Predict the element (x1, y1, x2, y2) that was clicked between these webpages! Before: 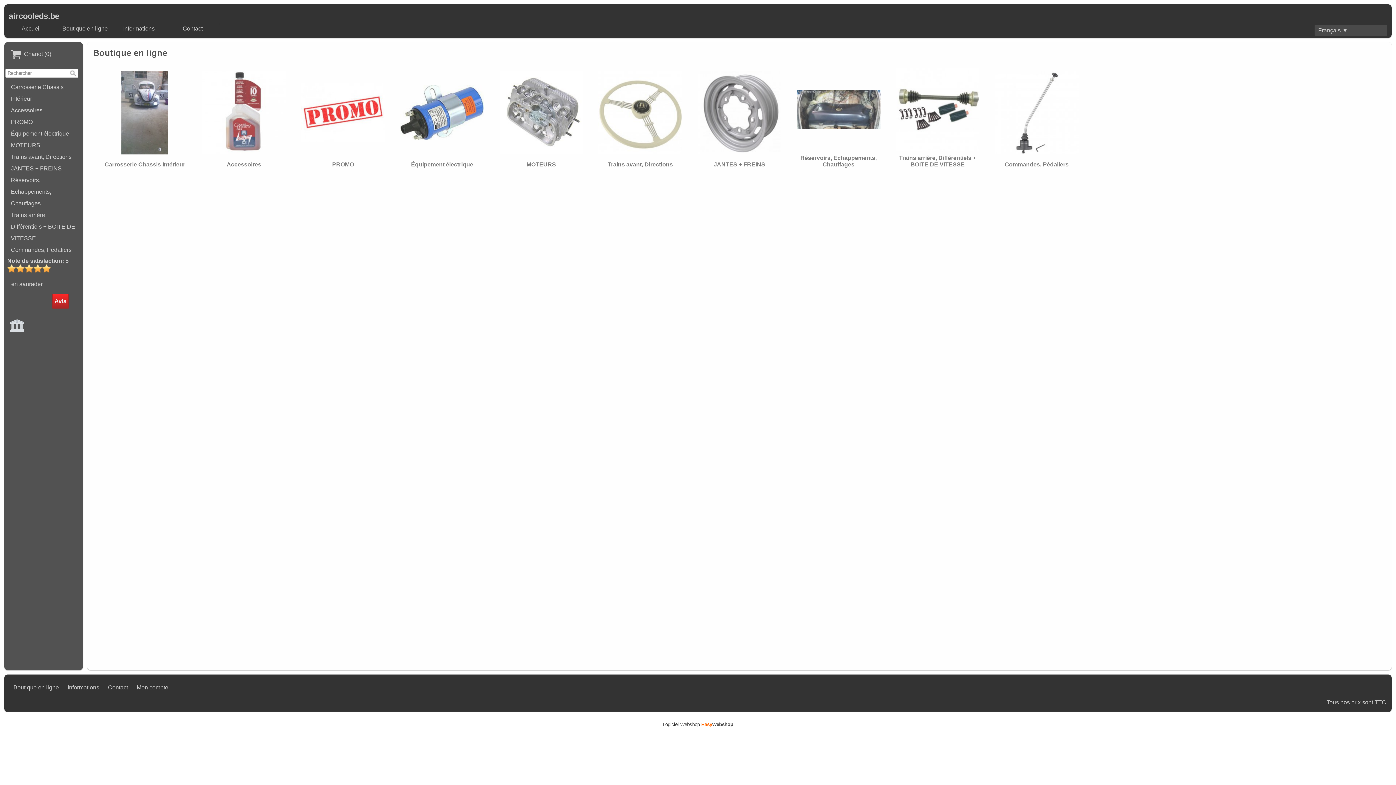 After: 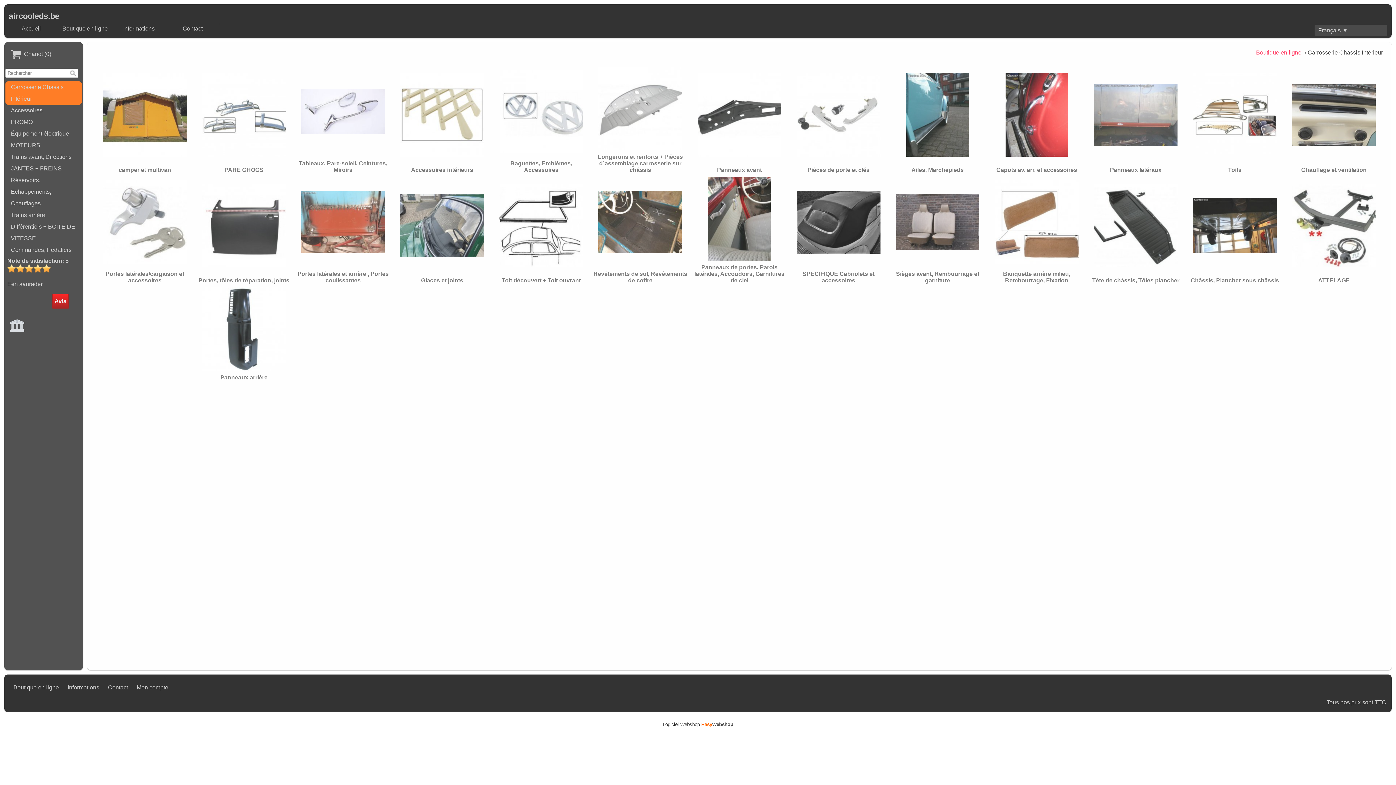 Action: bbox: (5, 81, 81, 104) label: Carrosserie Chassis Intérieur